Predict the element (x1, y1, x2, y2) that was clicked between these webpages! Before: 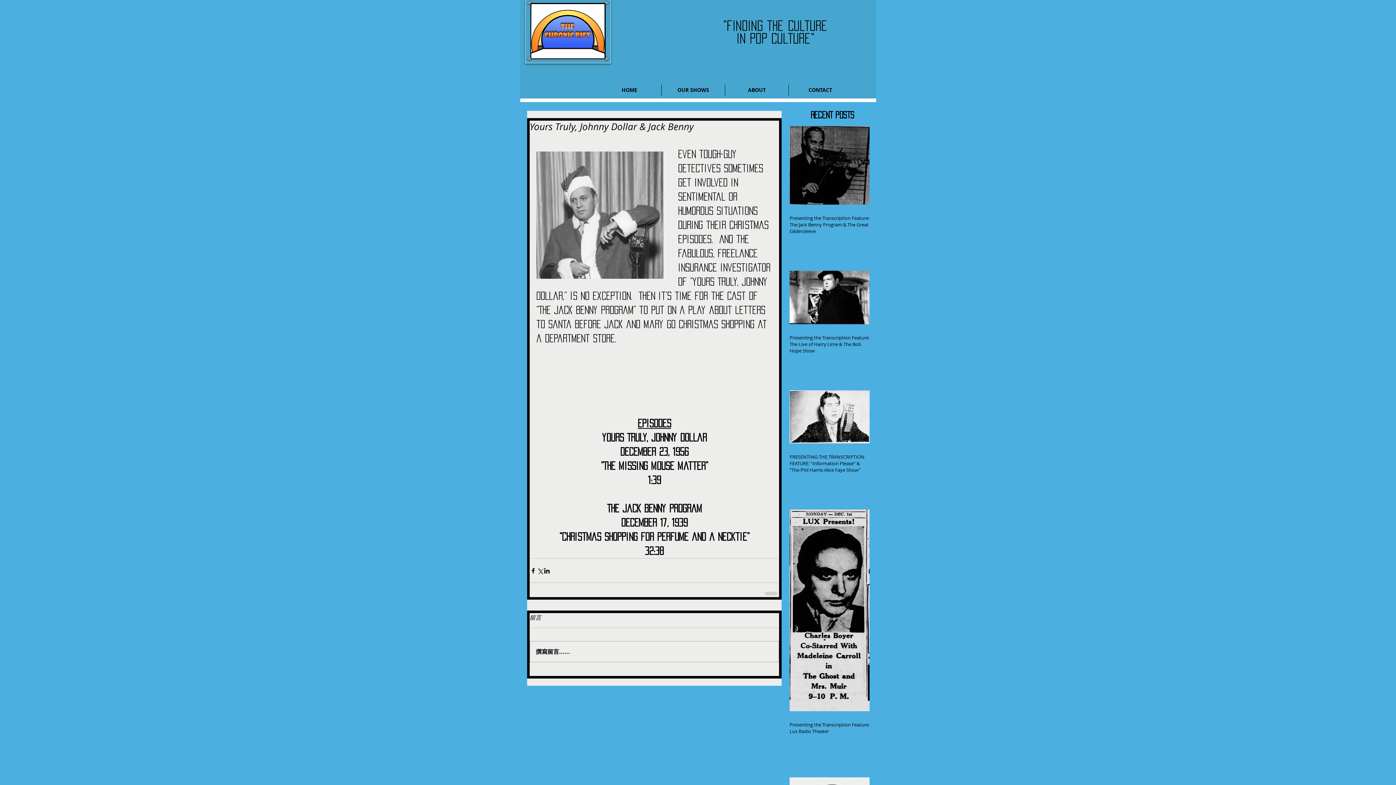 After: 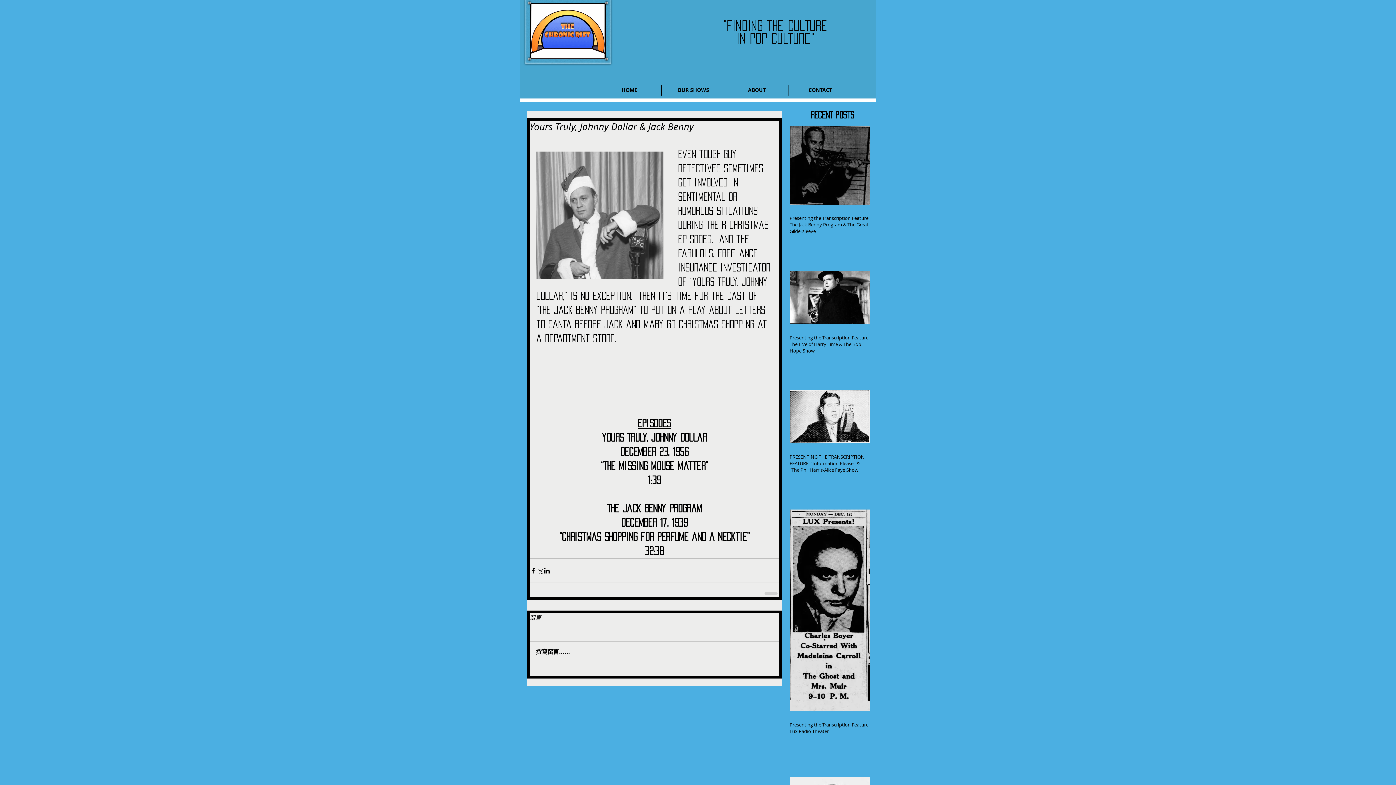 Action: bbox: (530, 641, 778, 662) label: 撰寫留言......